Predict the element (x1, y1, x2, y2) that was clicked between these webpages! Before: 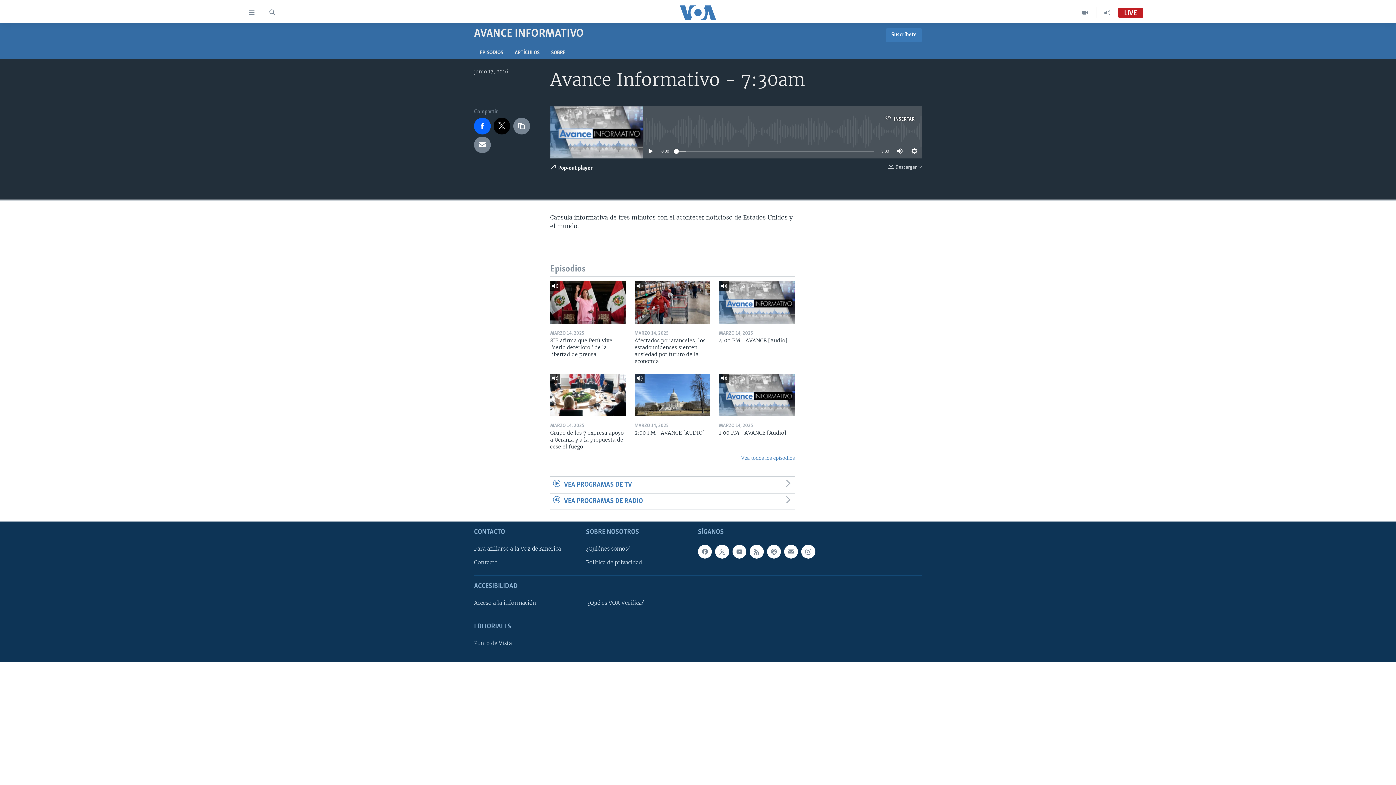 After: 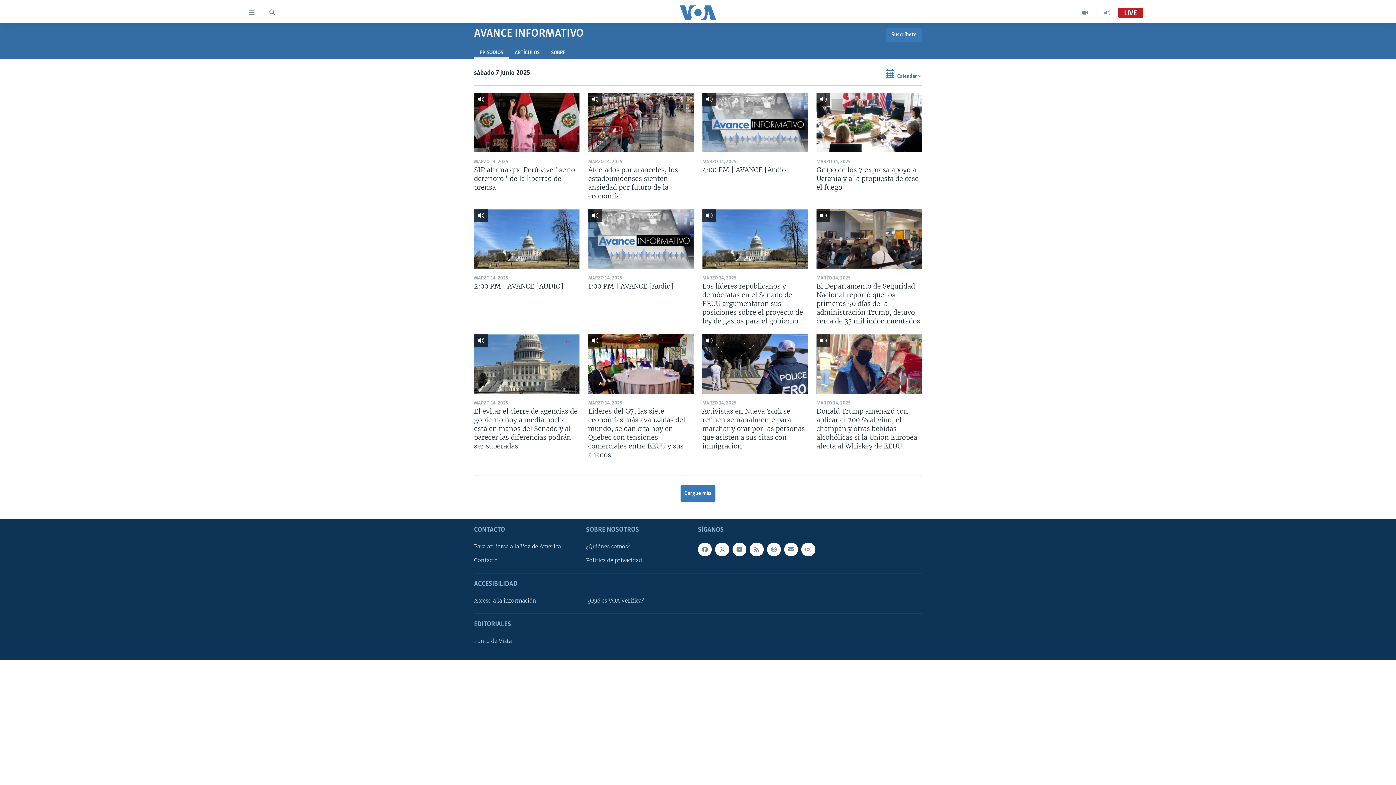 Action: label: EPISODIOS bbox: (474, 46, 509, 58)